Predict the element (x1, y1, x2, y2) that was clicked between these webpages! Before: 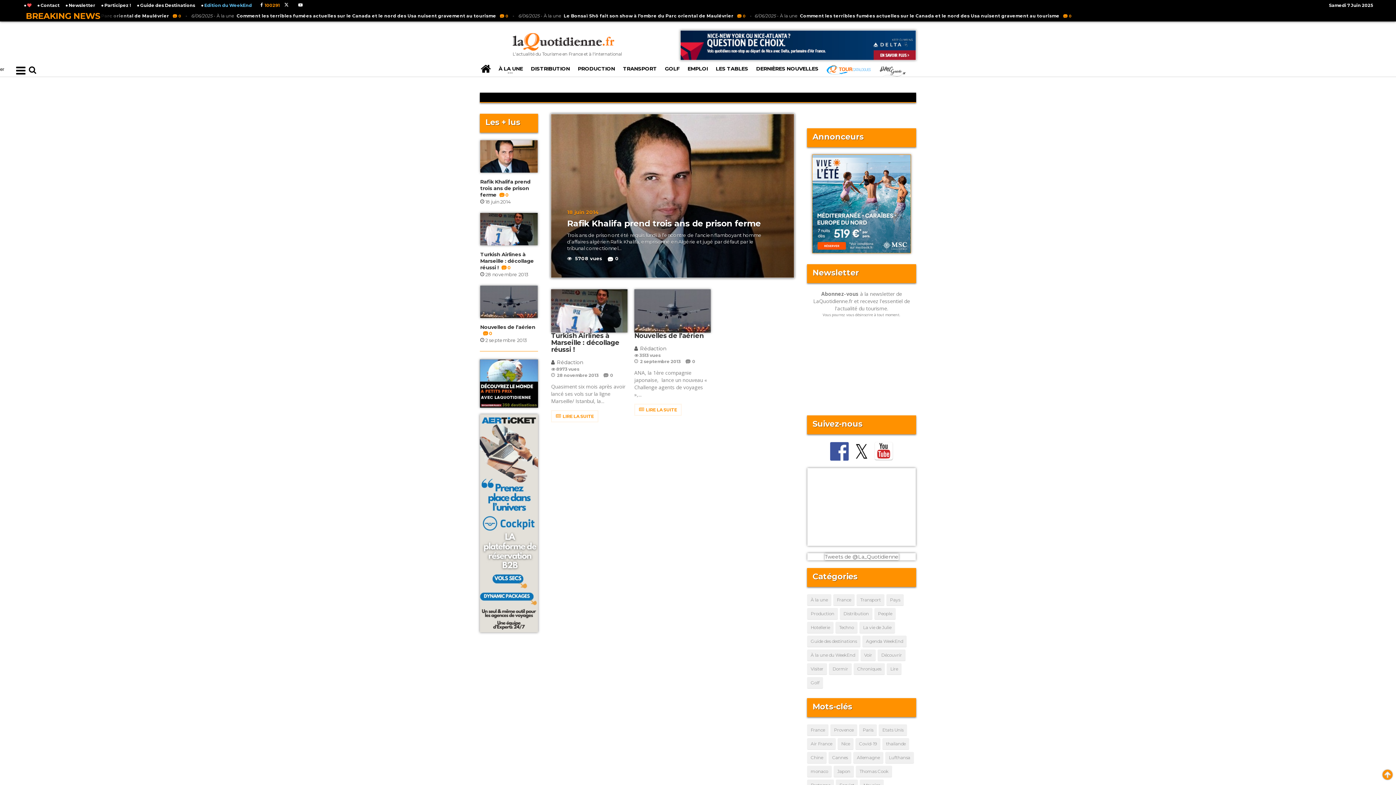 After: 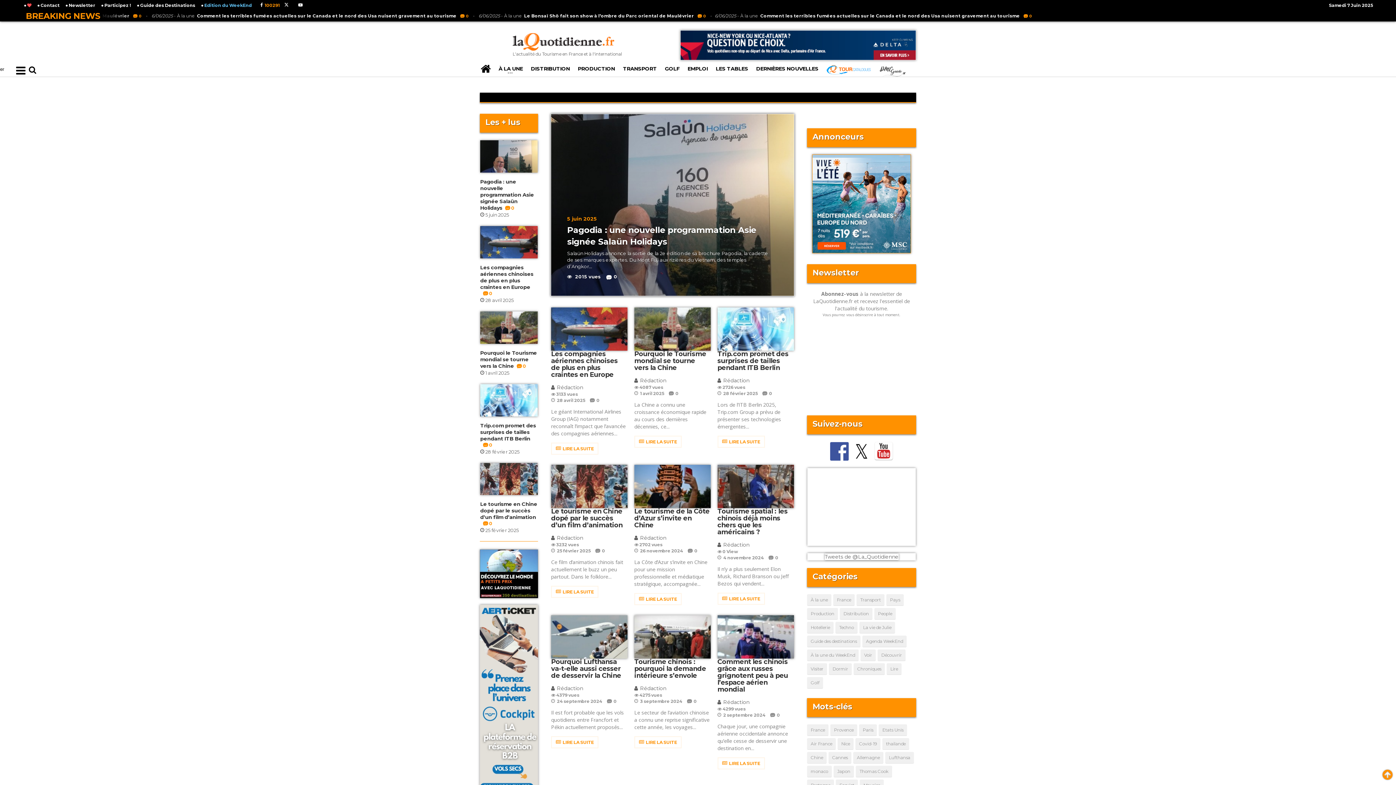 Action: label: Chine bbox: (807, 752, 826, 764)